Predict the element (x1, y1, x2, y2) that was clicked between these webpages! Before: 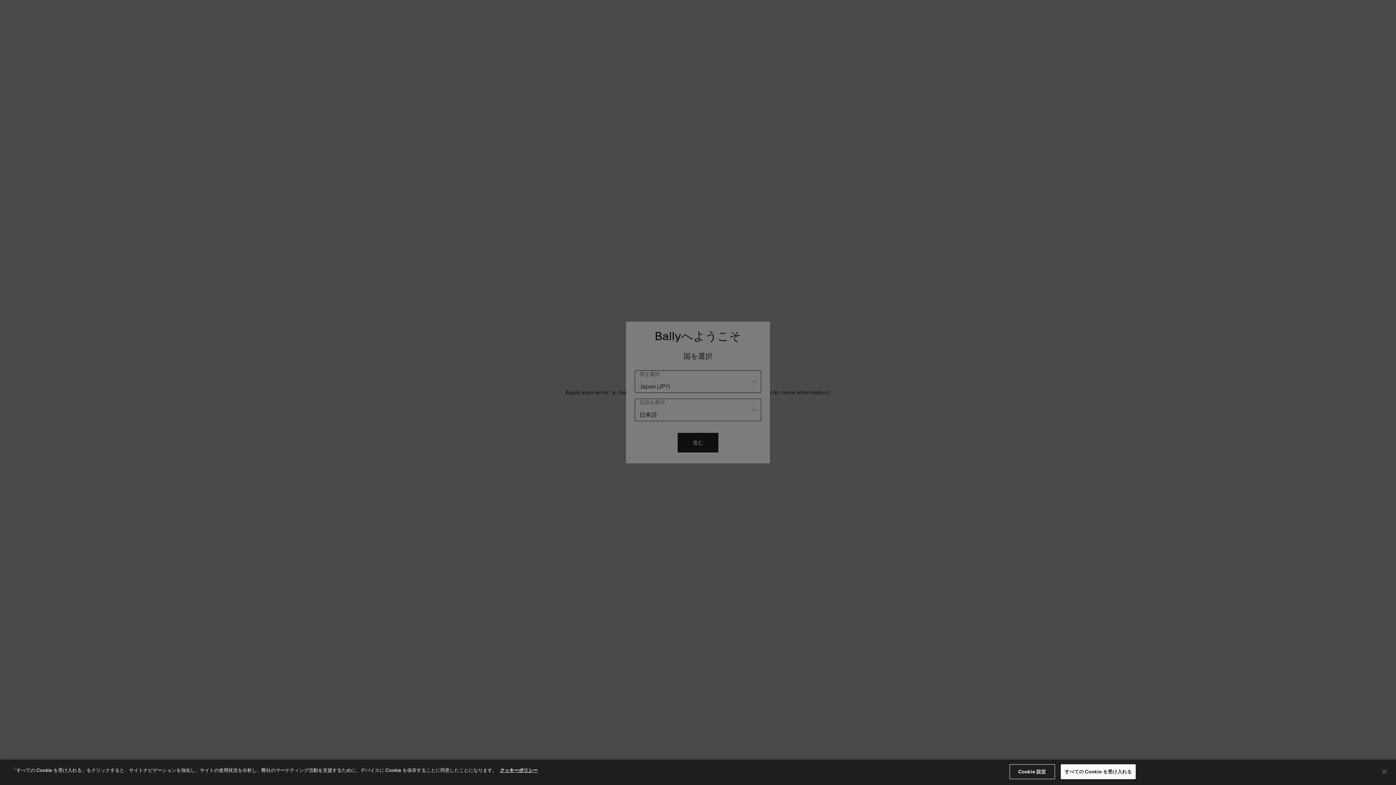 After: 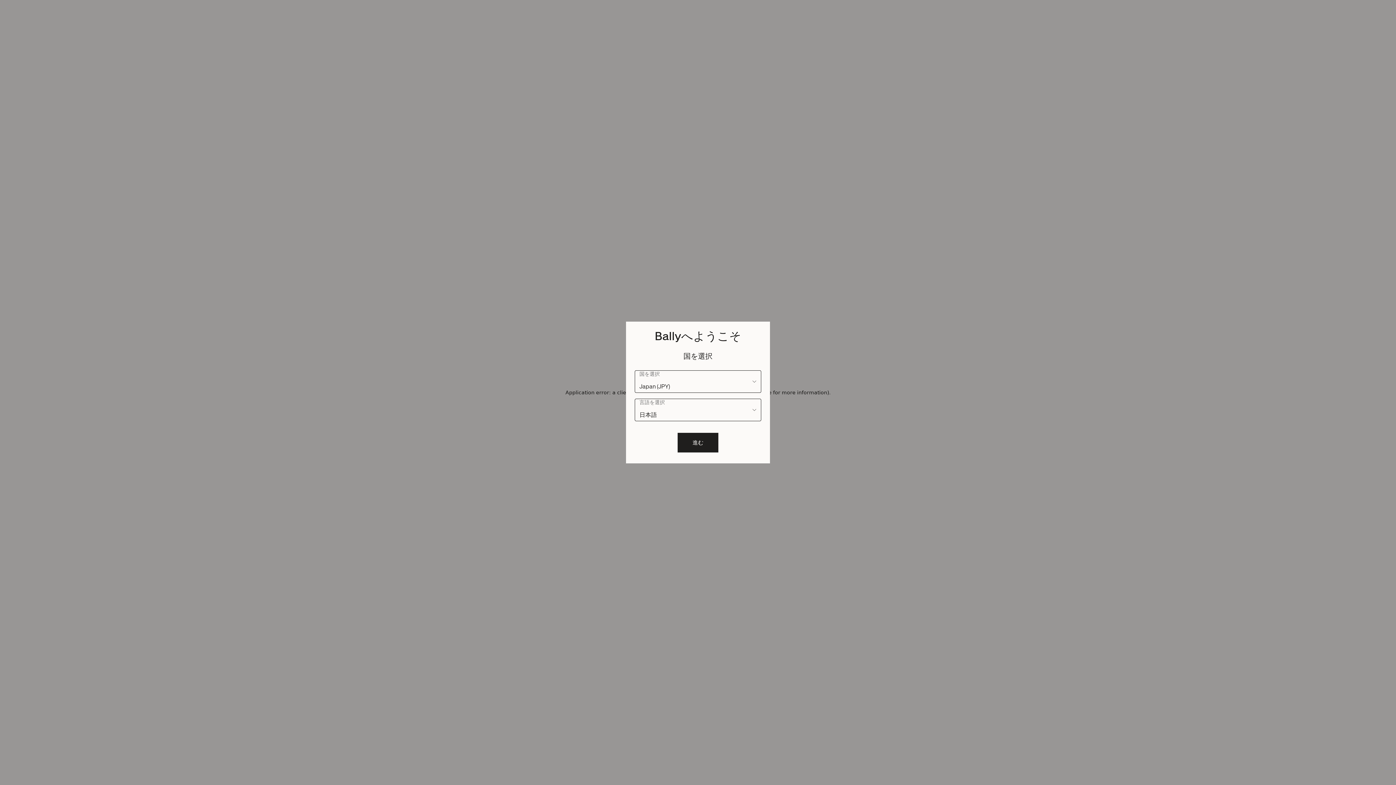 Action: label: すべての Cookie を受け入れる bbox: (1060, 764, 1135, 779)